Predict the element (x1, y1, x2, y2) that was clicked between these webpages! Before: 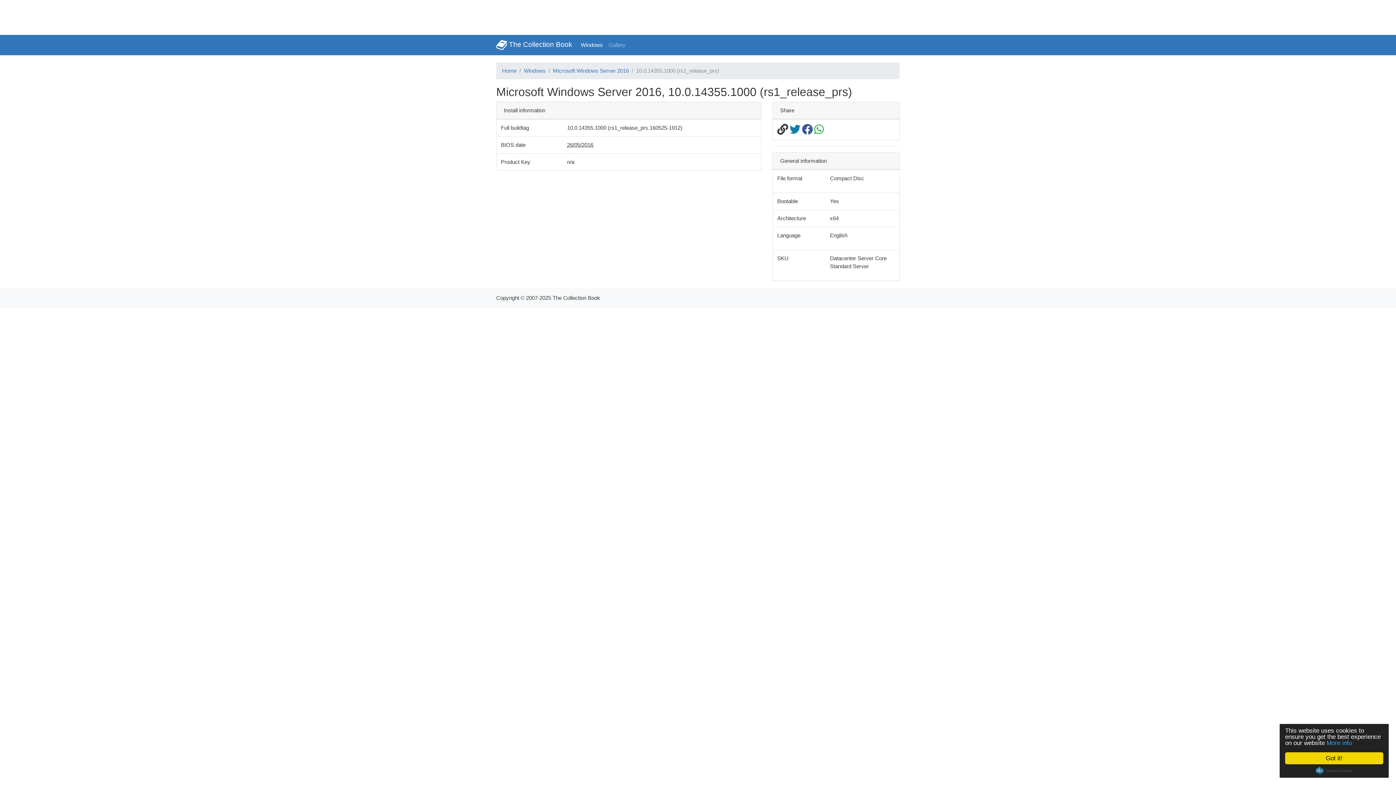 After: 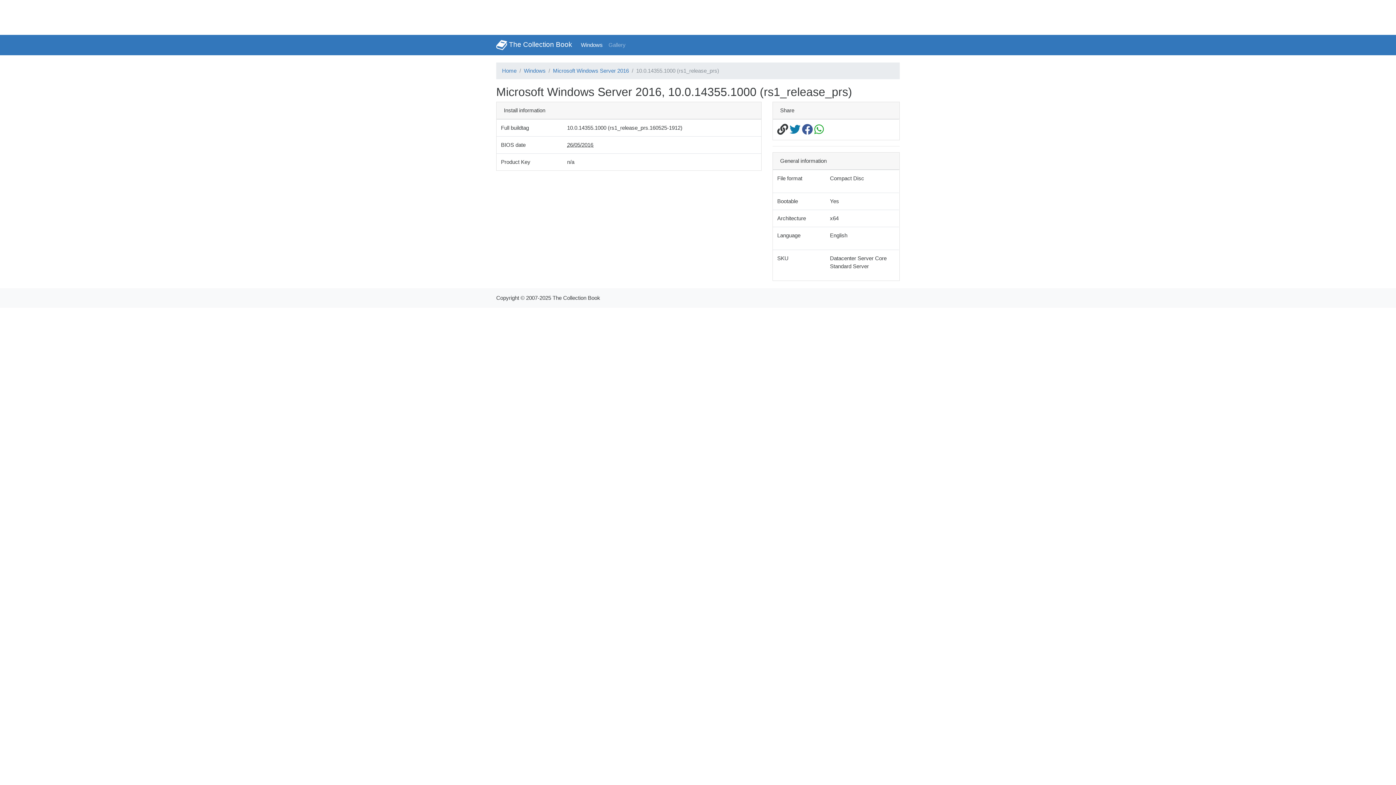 Action: label: Got it! bbox: (1285, 752, 1383, 764)